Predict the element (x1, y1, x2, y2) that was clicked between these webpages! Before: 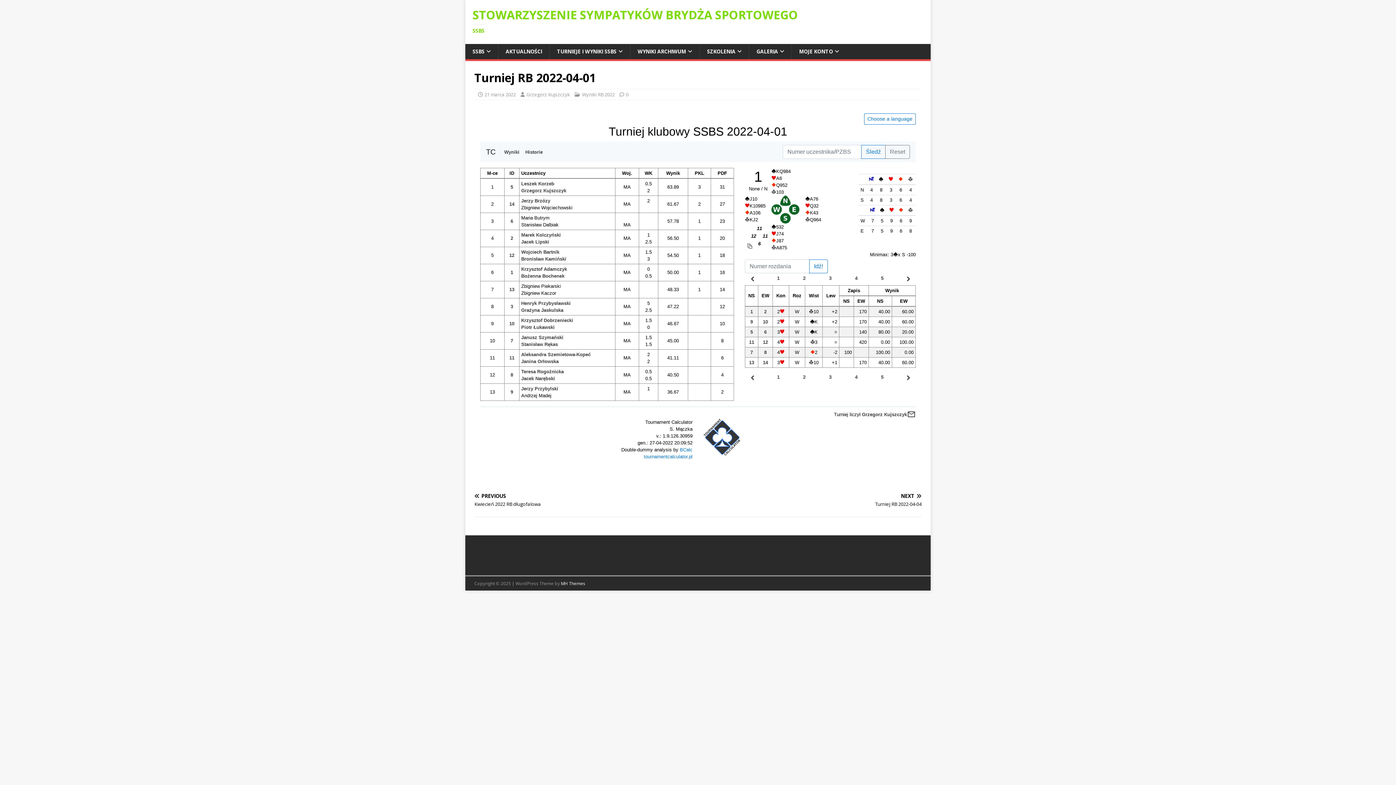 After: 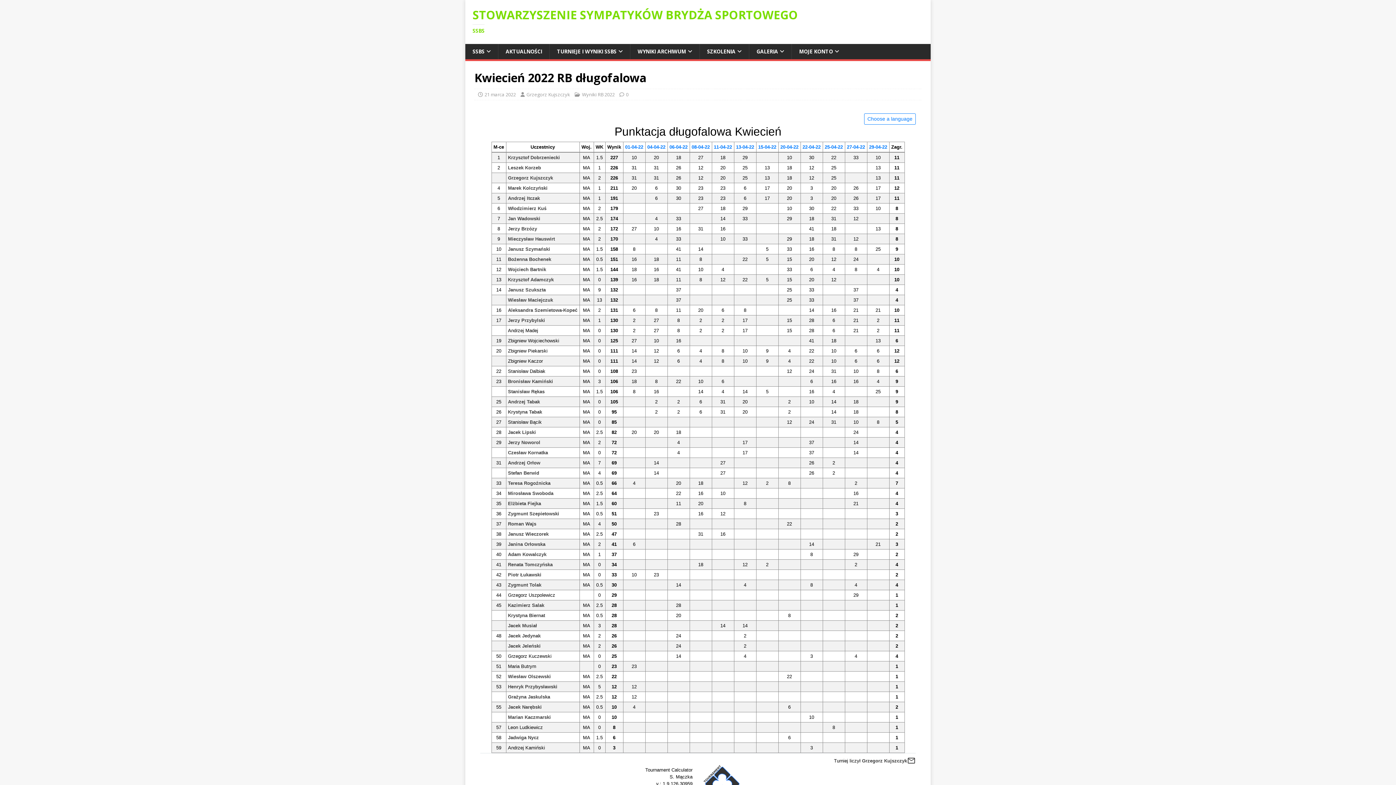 Action: bbox: (474, 493, 692, 508) label: PREVIOUS

Kwiecień 2022 RB długofalowa